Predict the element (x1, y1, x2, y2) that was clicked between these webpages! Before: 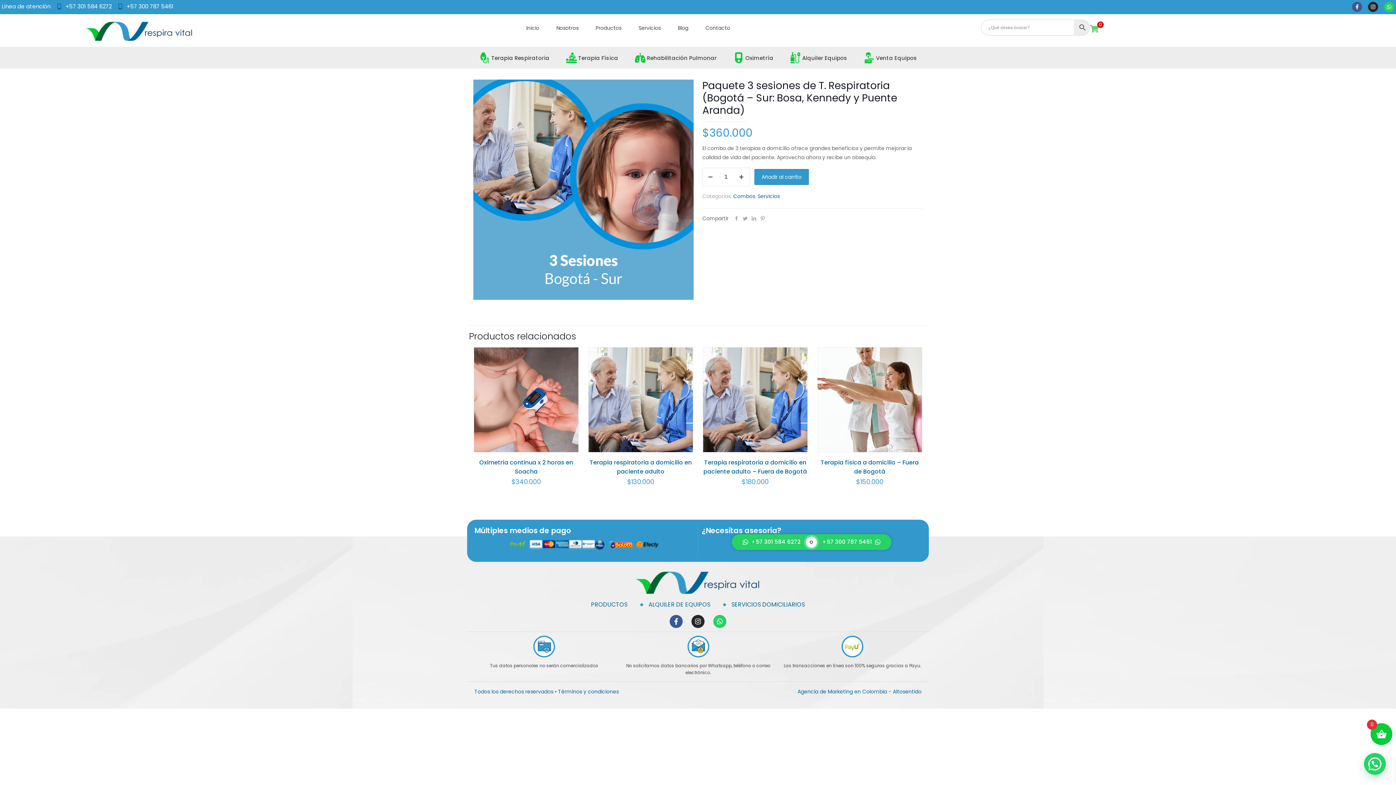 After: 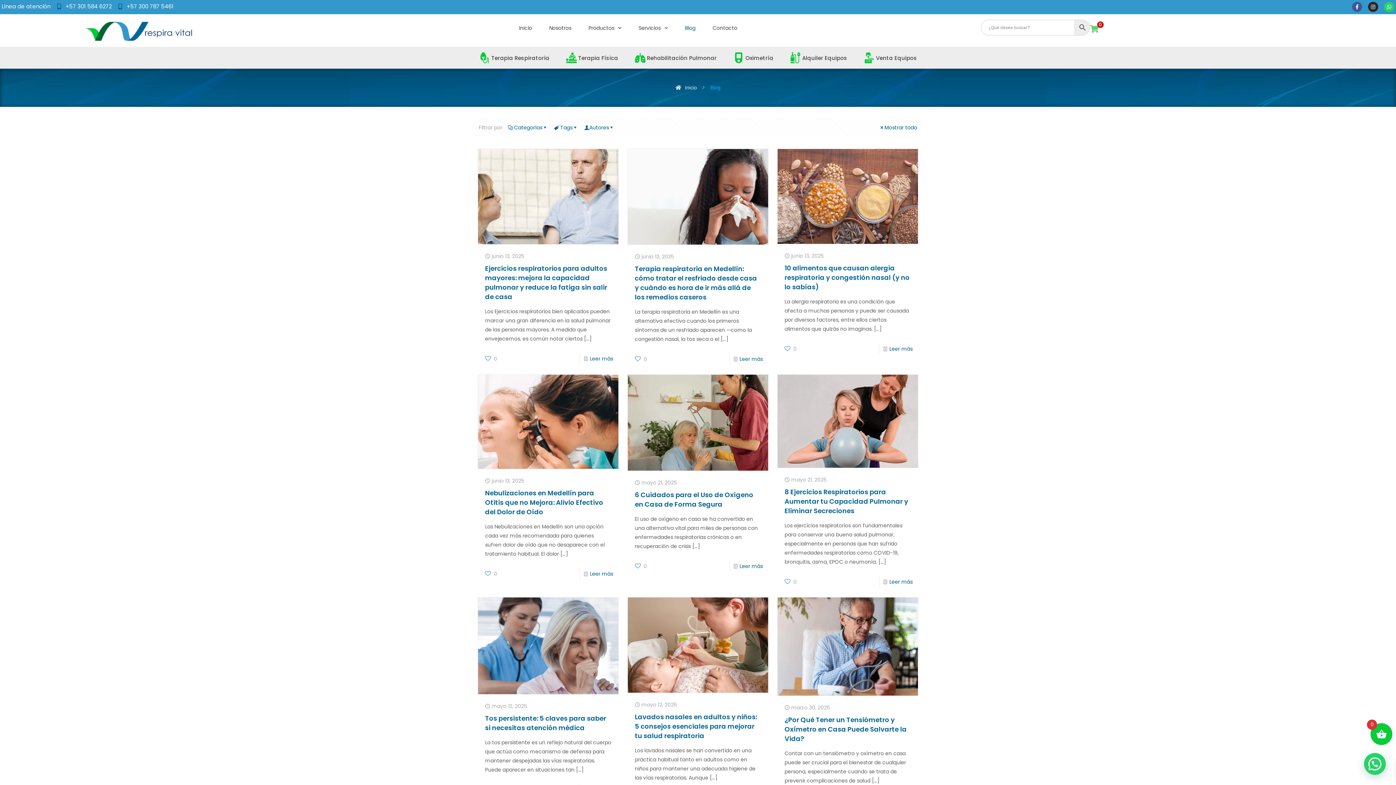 Action: bbox: (670, 19, 695, 36) label: Blog